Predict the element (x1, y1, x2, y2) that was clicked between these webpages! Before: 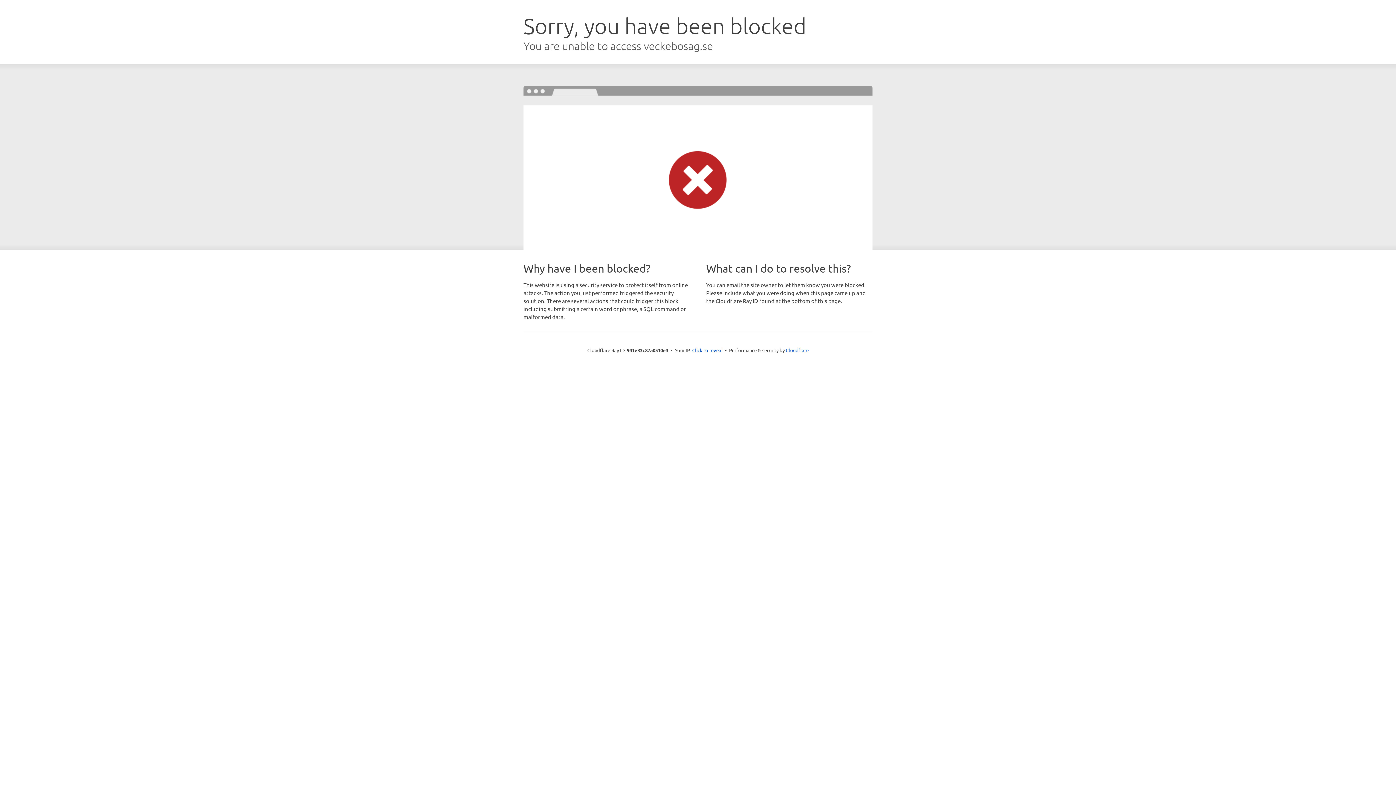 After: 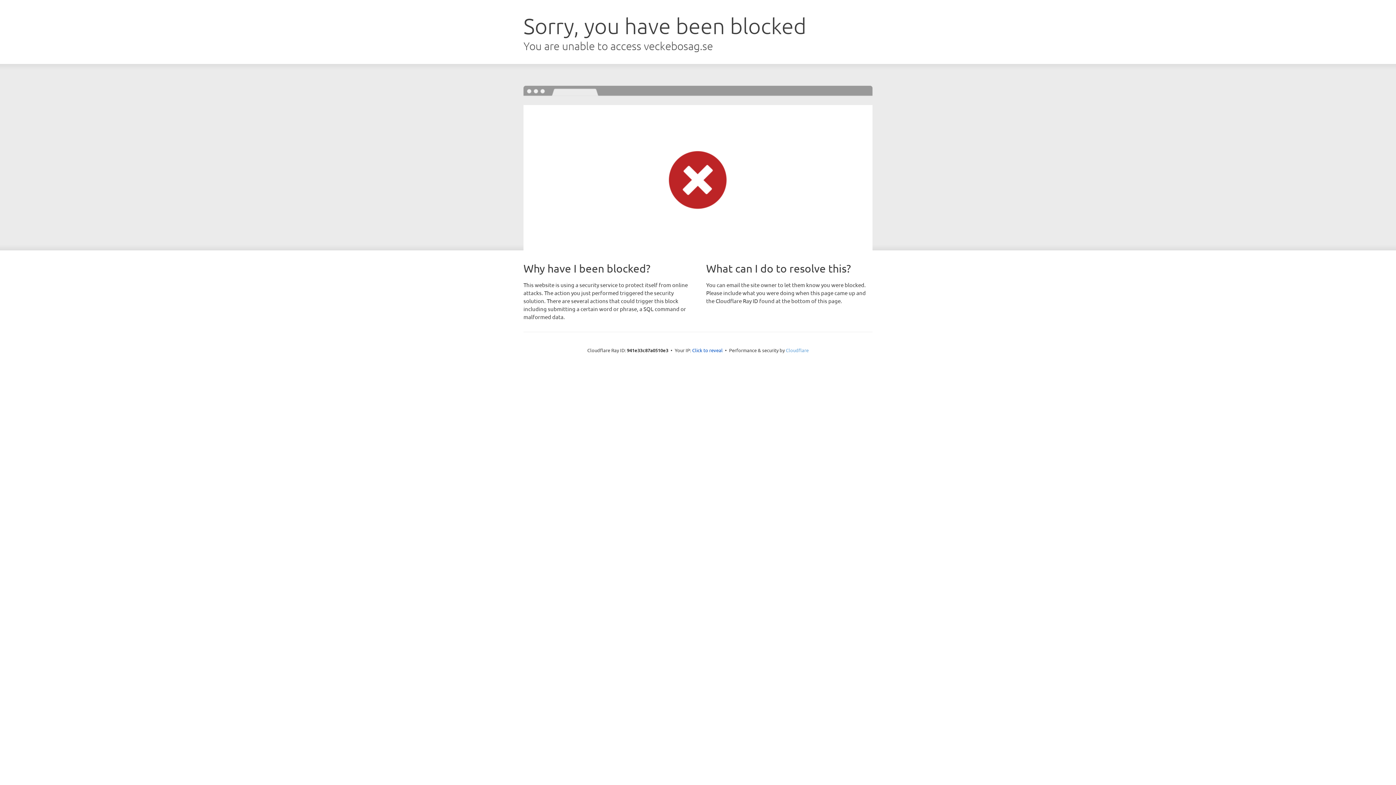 Action: label: Cloudflare bbox: (786, 347, 808, 353)